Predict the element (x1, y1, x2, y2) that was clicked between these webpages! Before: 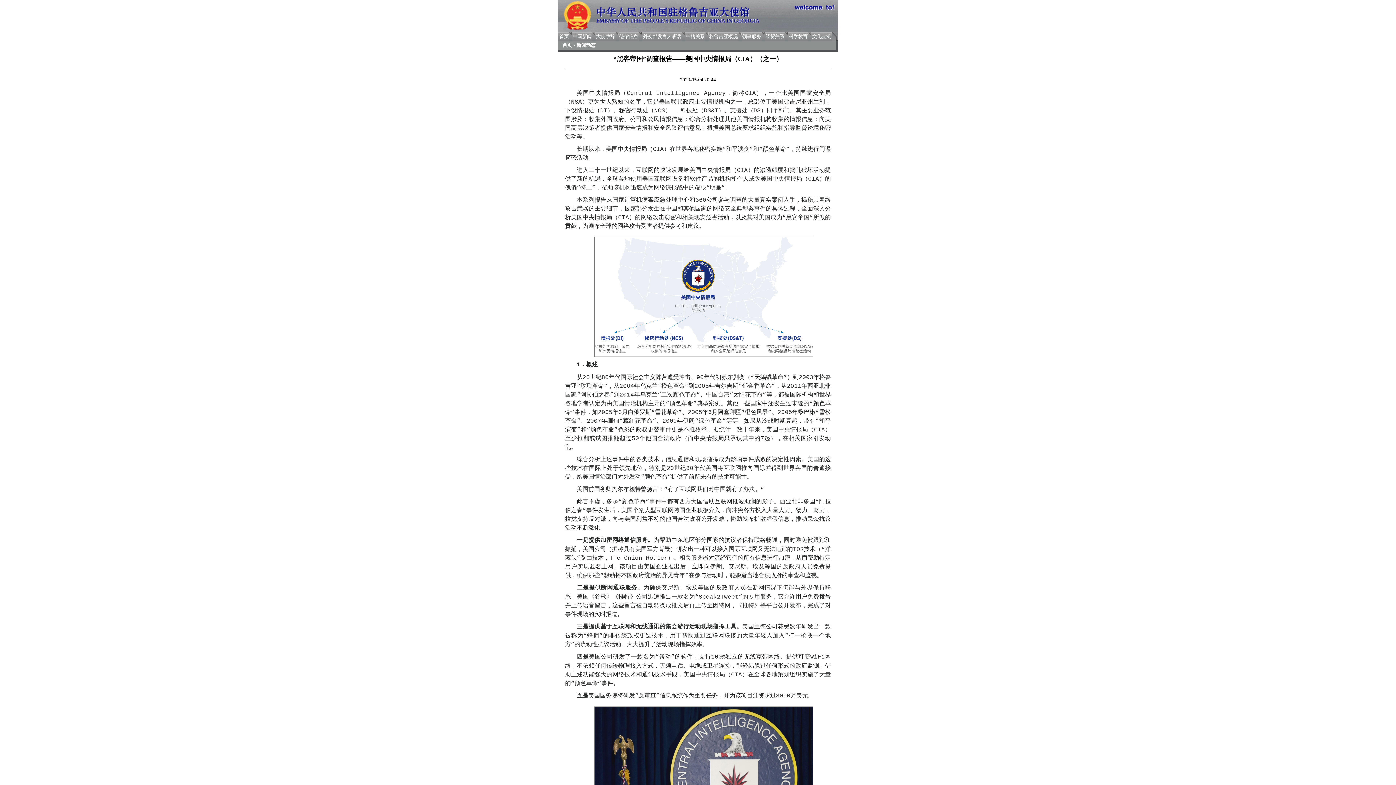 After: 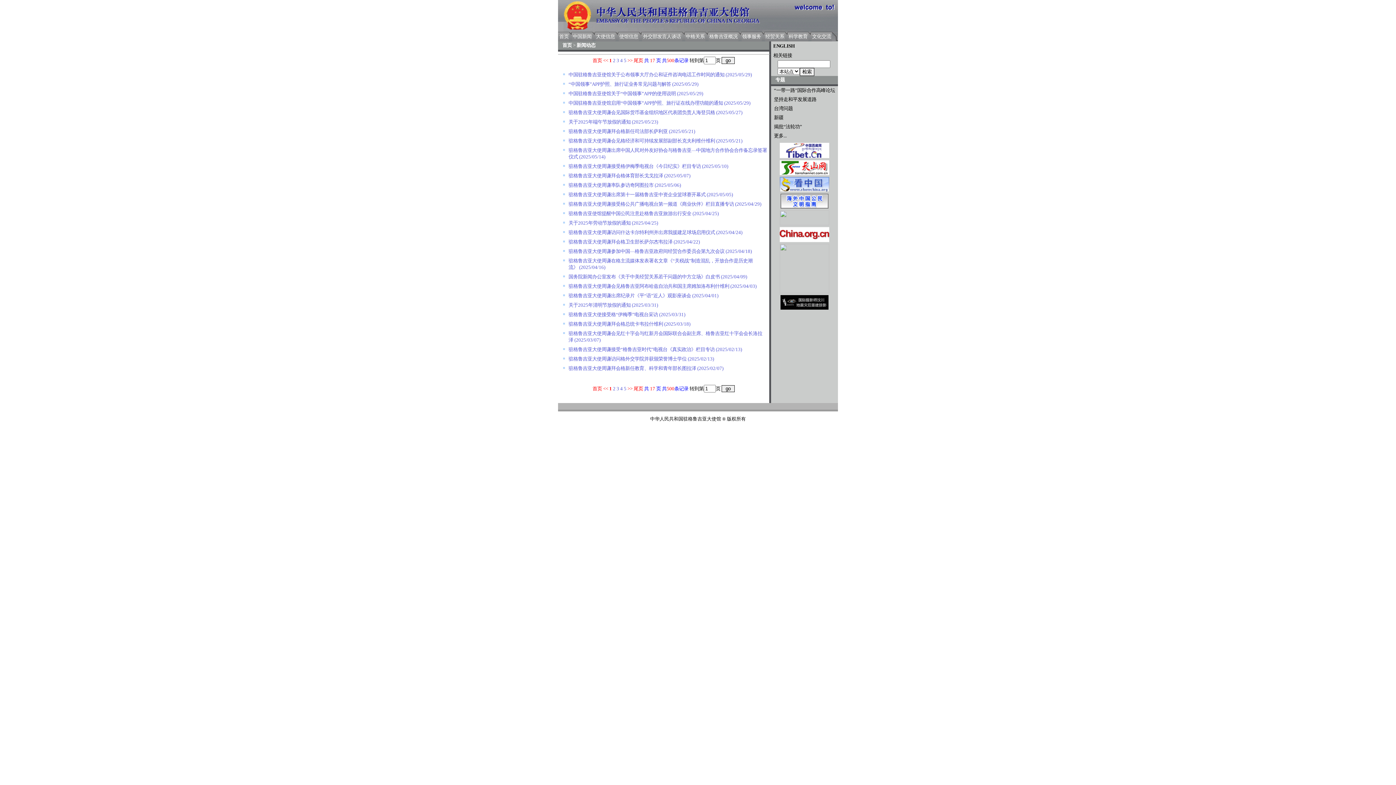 Action: label: 新闻动态 bbox: (576, 42, 595, 48)